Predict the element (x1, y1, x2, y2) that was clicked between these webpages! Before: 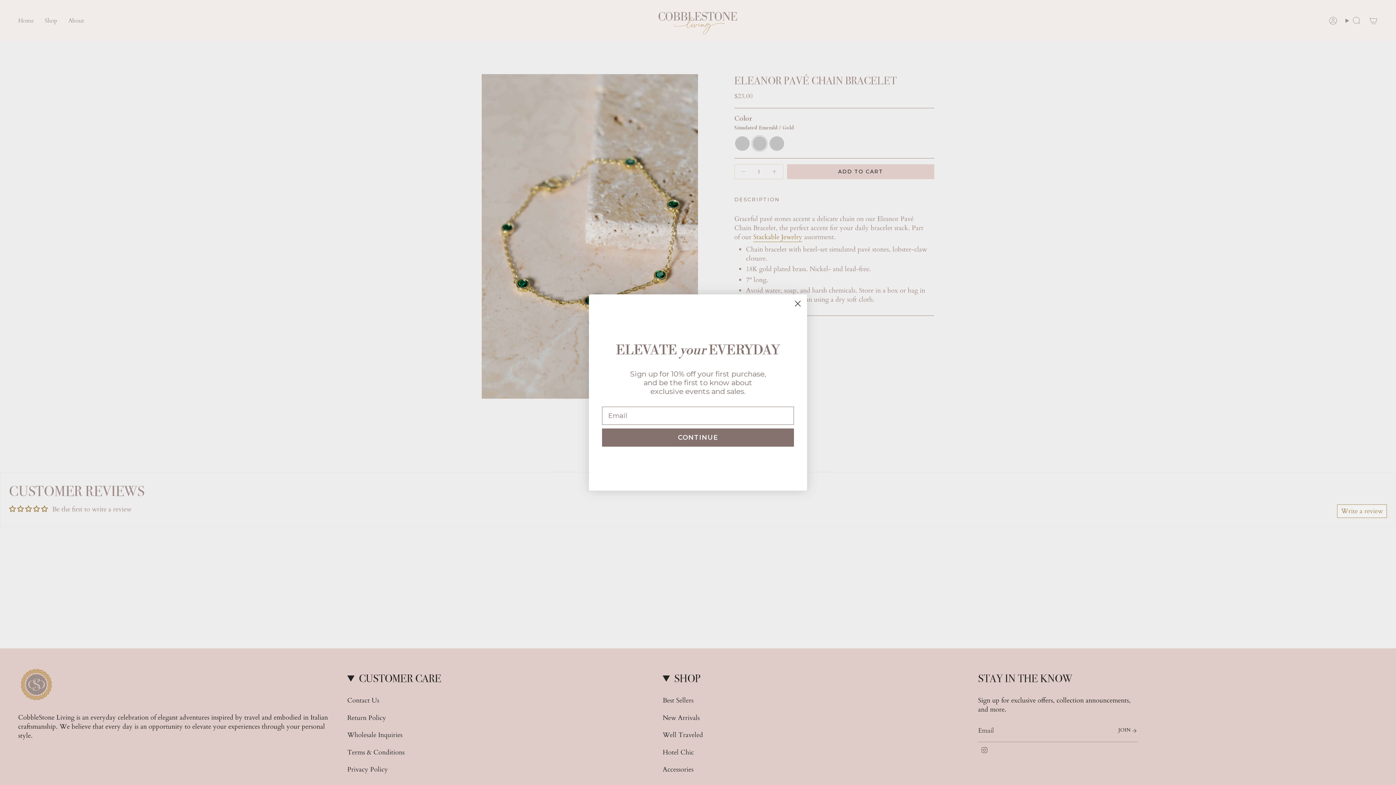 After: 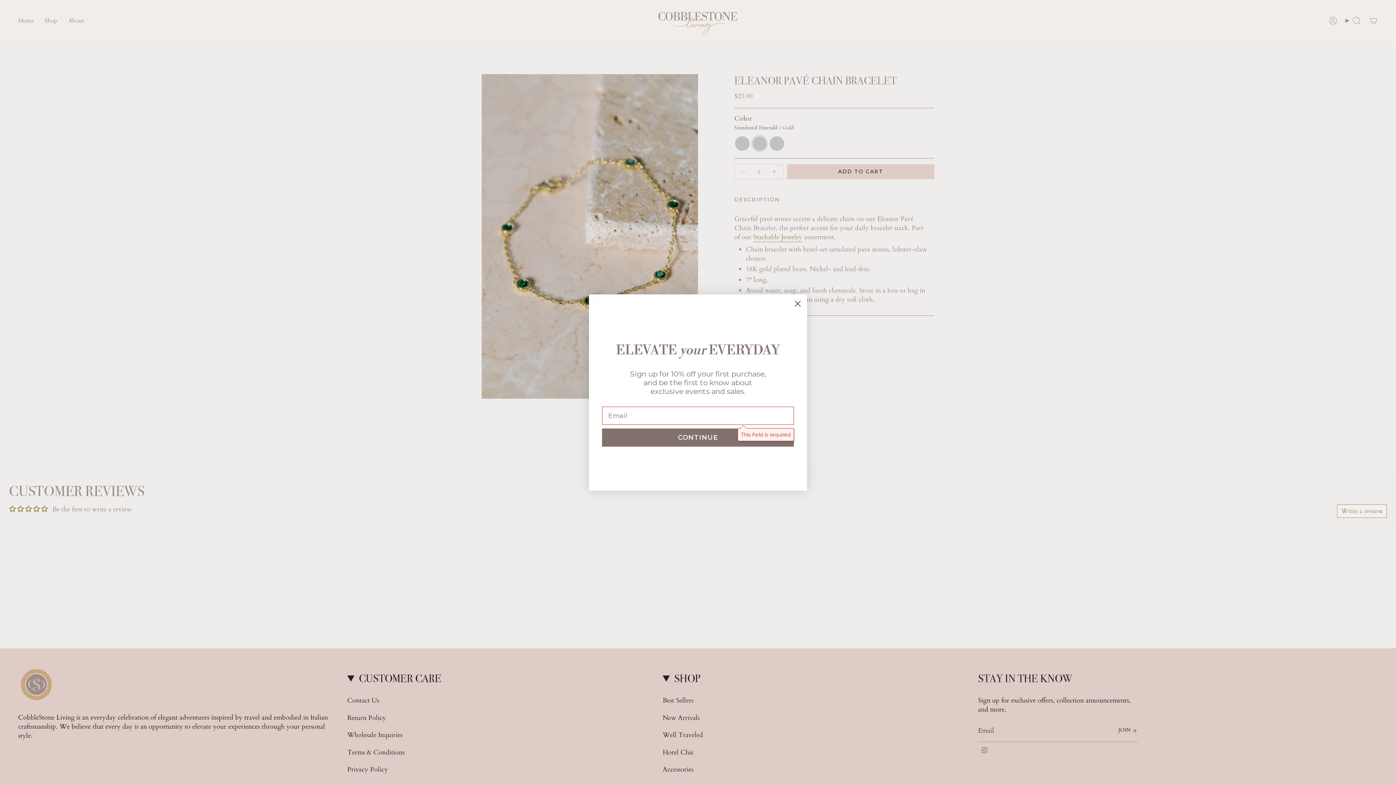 Action: bbox: (602, 428, 794, 446) label: CONTINUE